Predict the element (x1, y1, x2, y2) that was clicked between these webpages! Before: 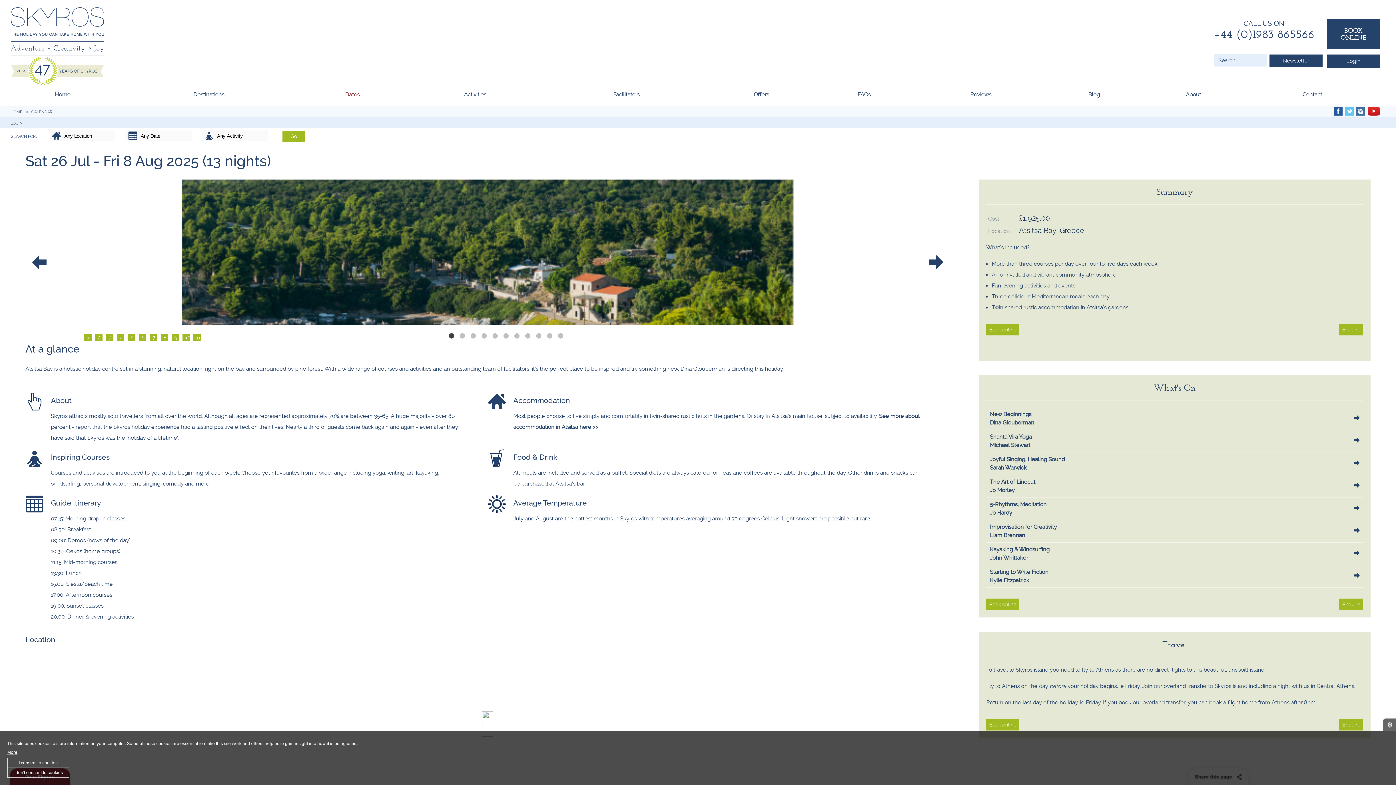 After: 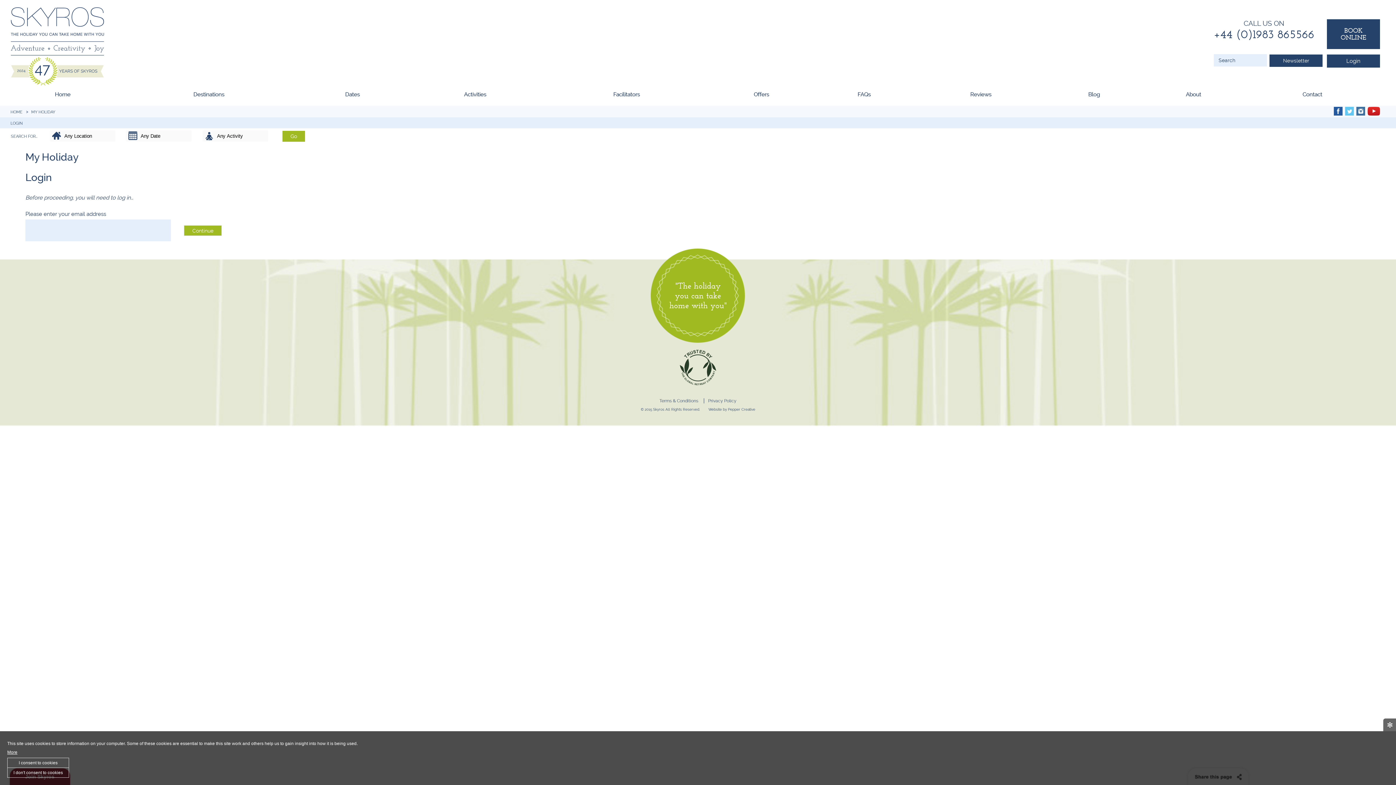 Action: label: Login bbox: (1327, 57, 1380, 64)